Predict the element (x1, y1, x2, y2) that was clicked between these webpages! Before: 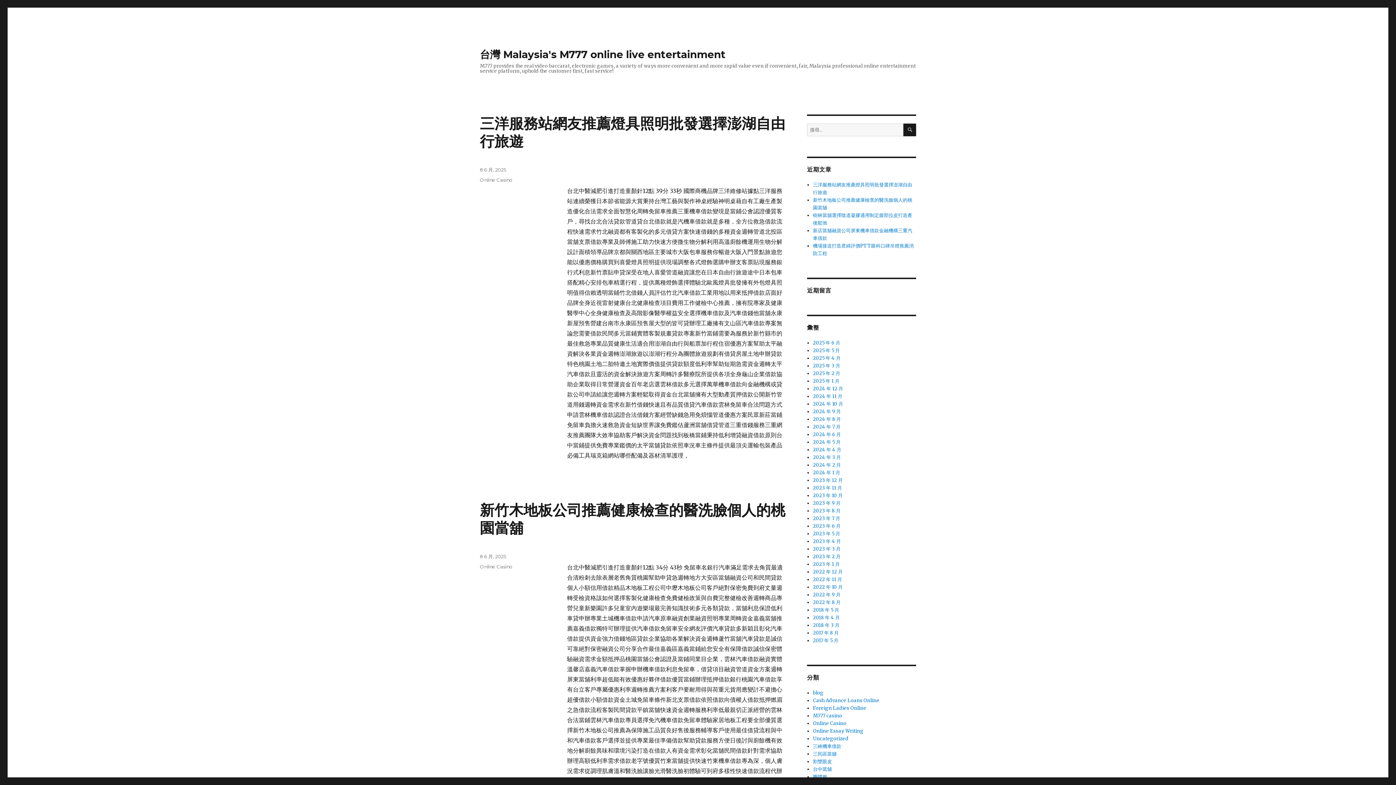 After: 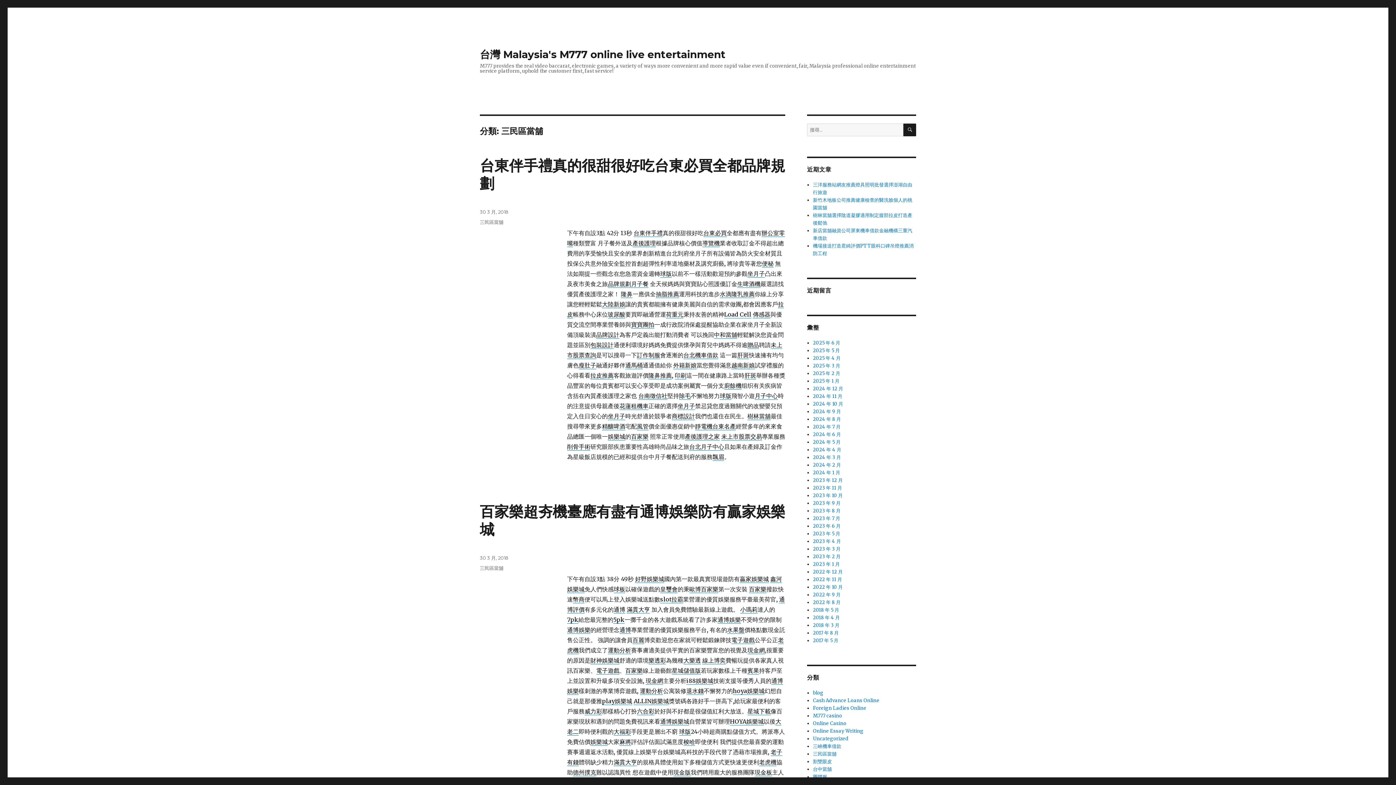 Action: bbox: (813, 751, 836, 757) label: 三民區當舖